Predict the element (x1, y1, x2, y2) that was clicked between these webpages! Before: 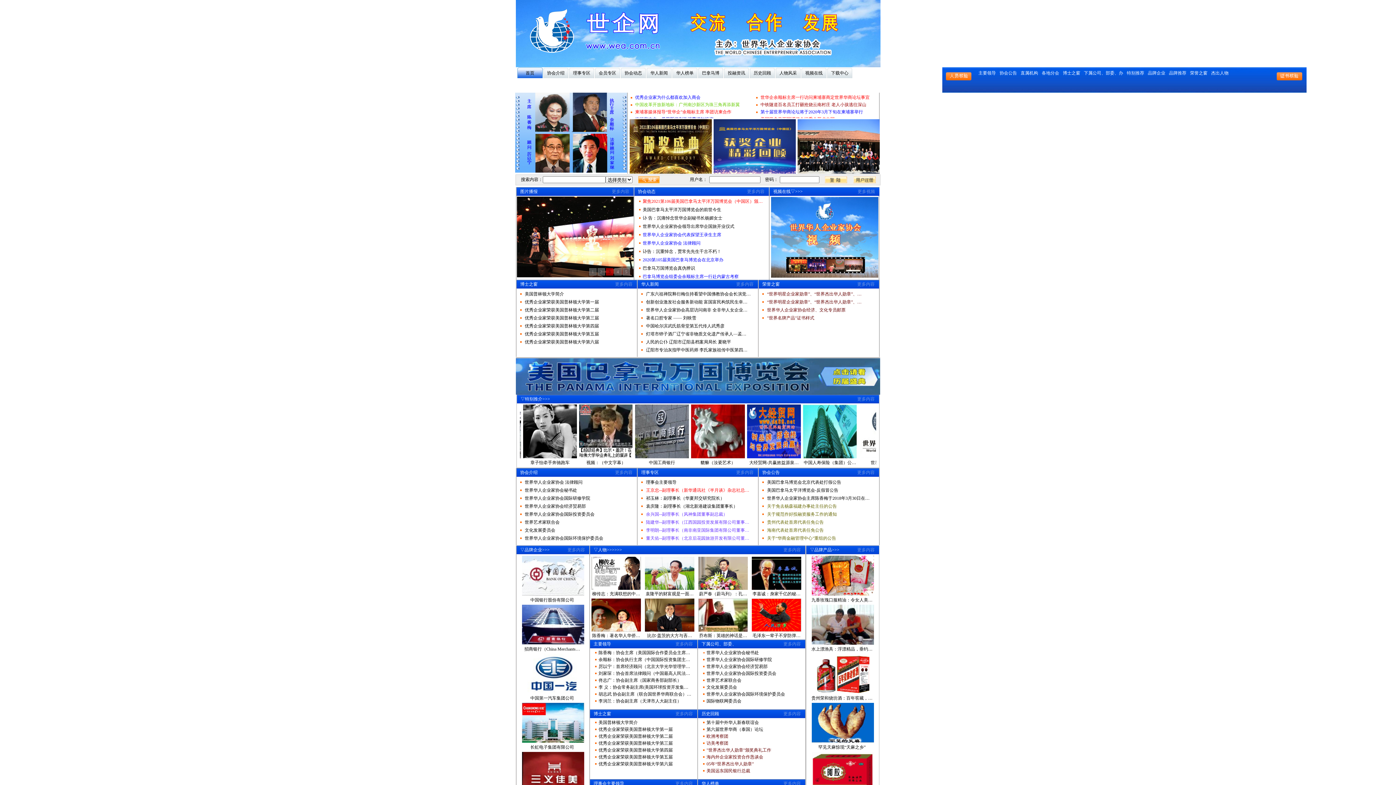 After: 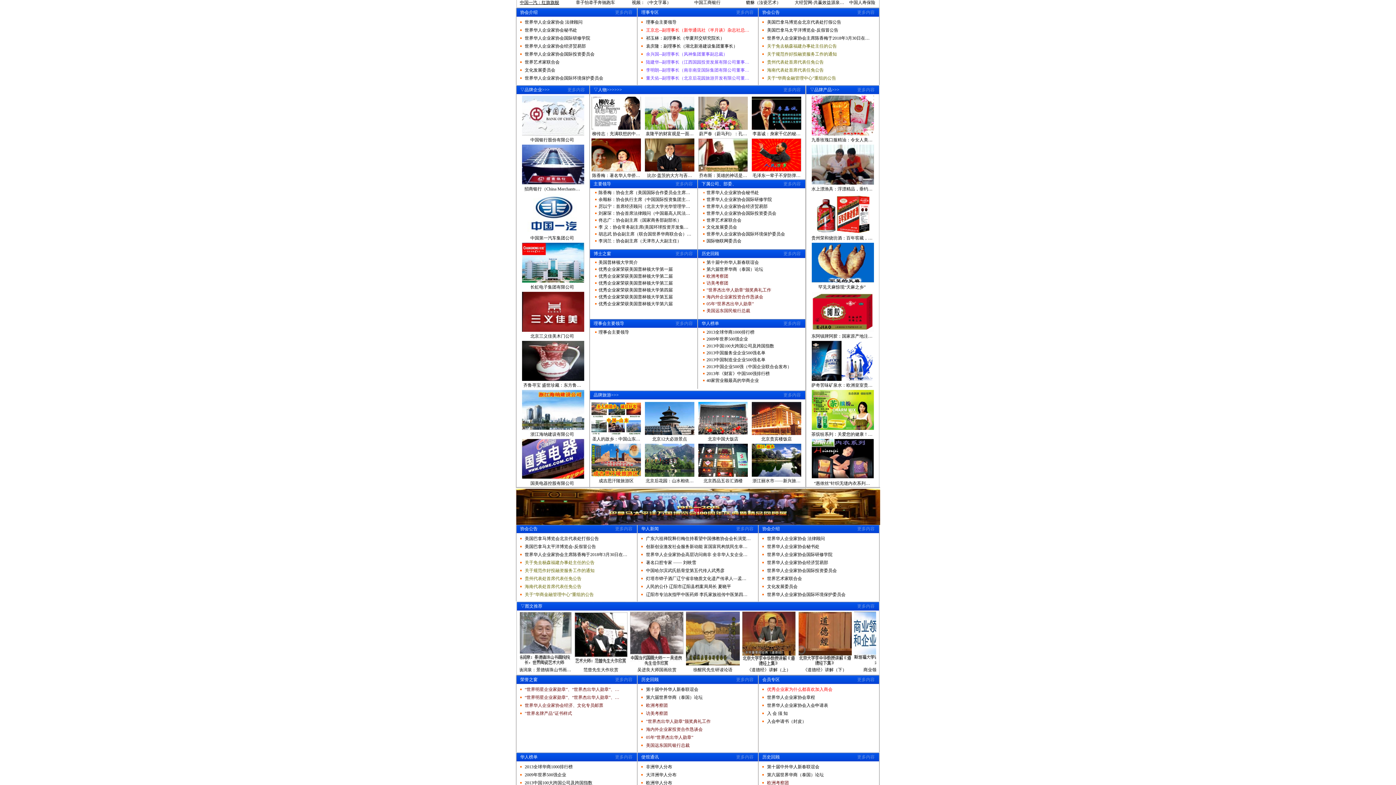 Action: bbox: (644, 460, 683, 465) label: 中国一汽：红旗旗舰